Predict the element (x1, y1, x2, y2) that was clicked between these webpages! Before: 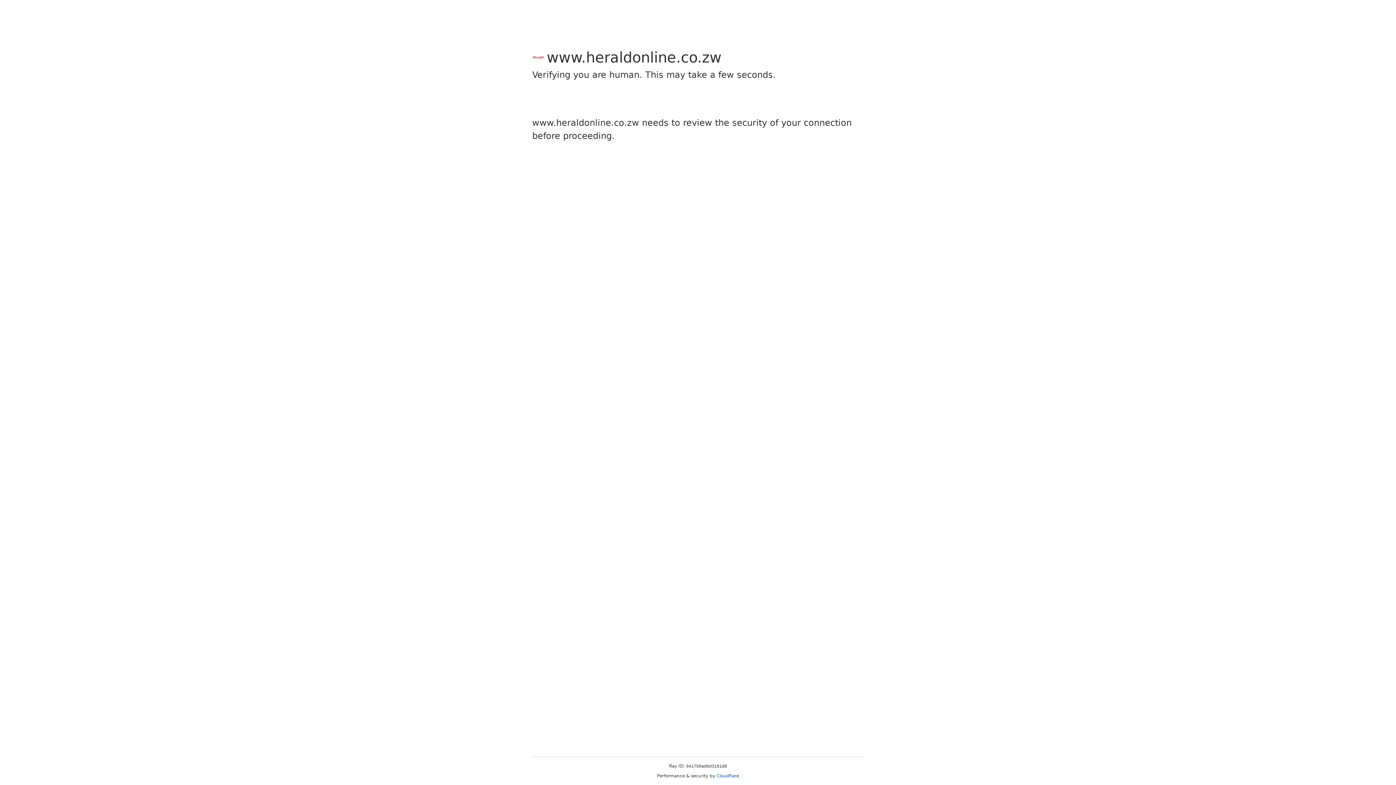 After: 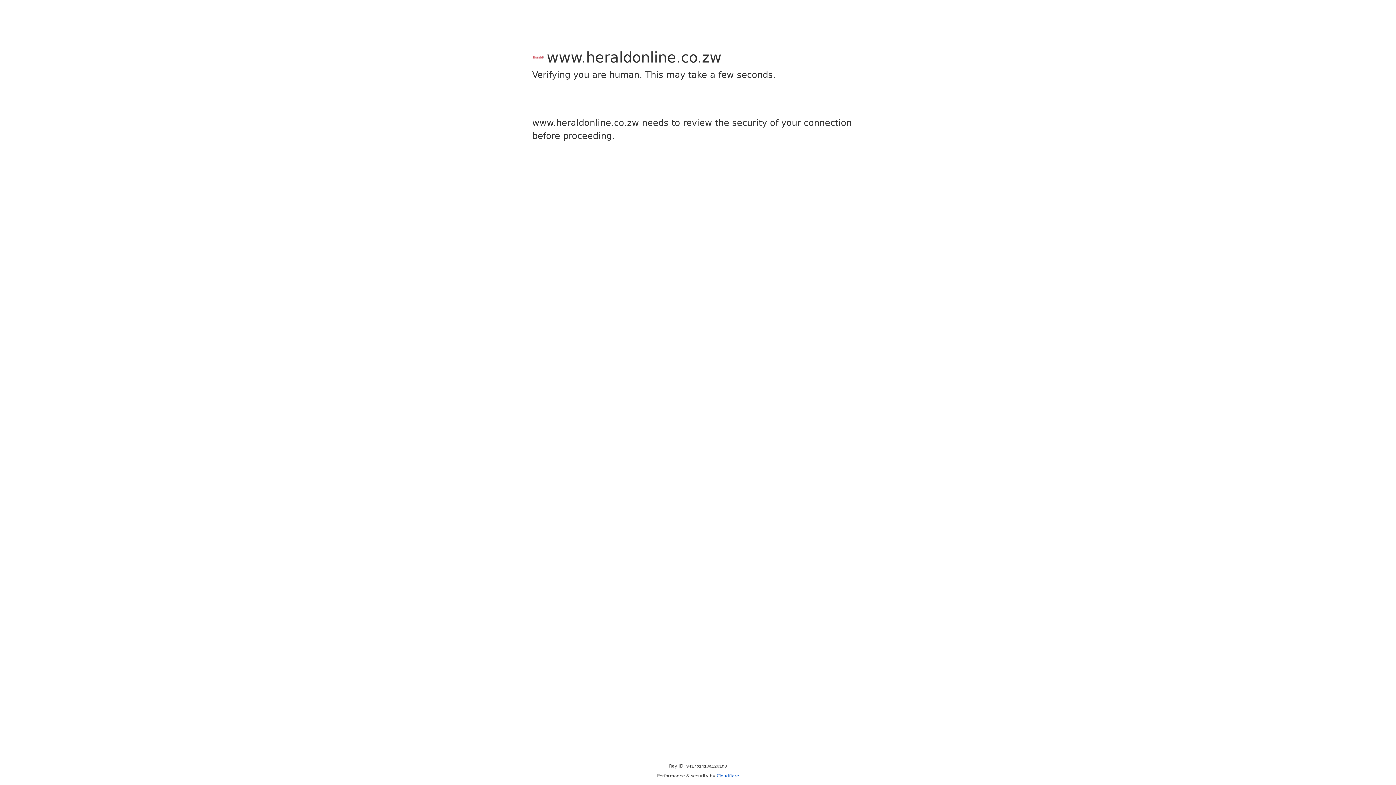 Action: bbox: (716, 773, 739, 778) label: Cloudflare